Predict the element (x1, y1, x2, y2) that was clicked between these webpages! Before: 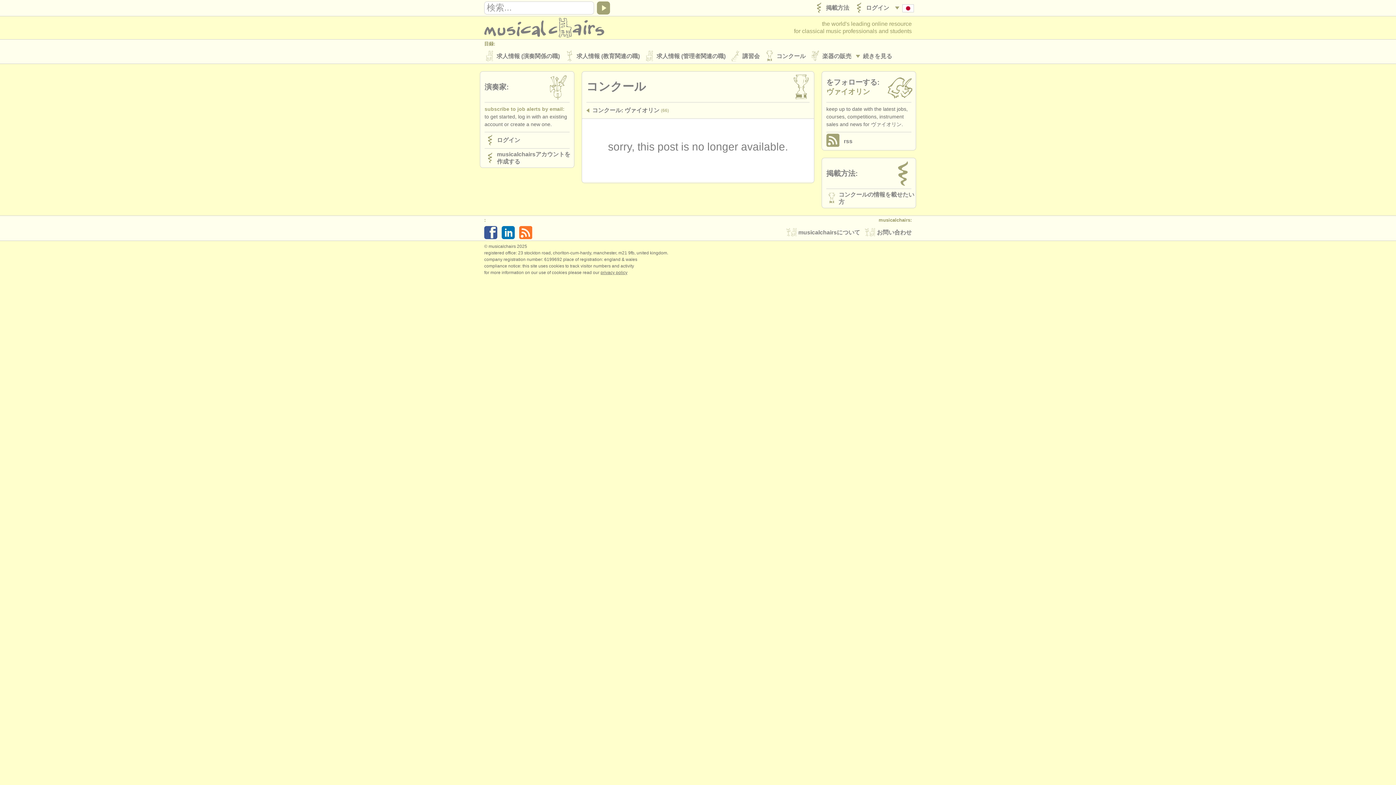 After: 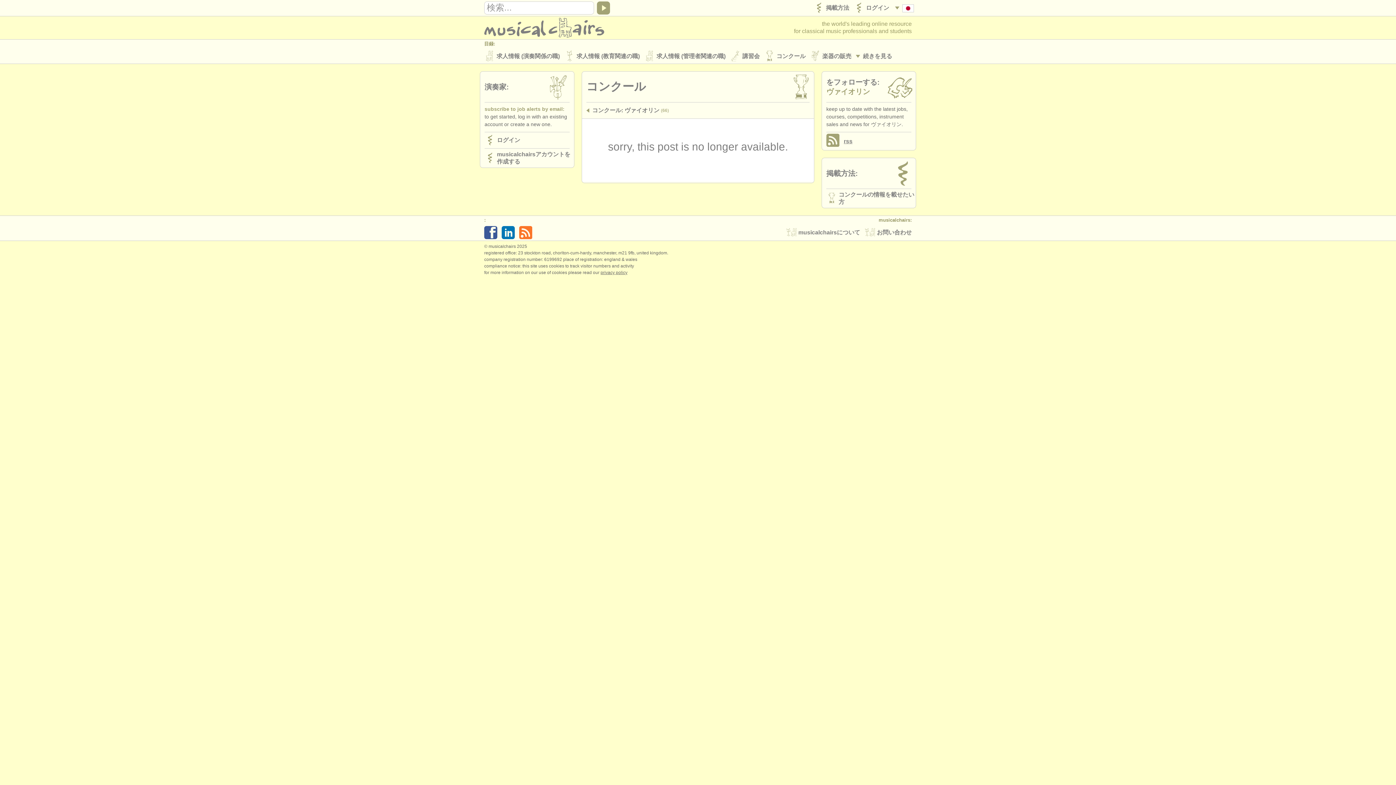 Action: bbox: (822, 132, 916, 150) label: 	rss